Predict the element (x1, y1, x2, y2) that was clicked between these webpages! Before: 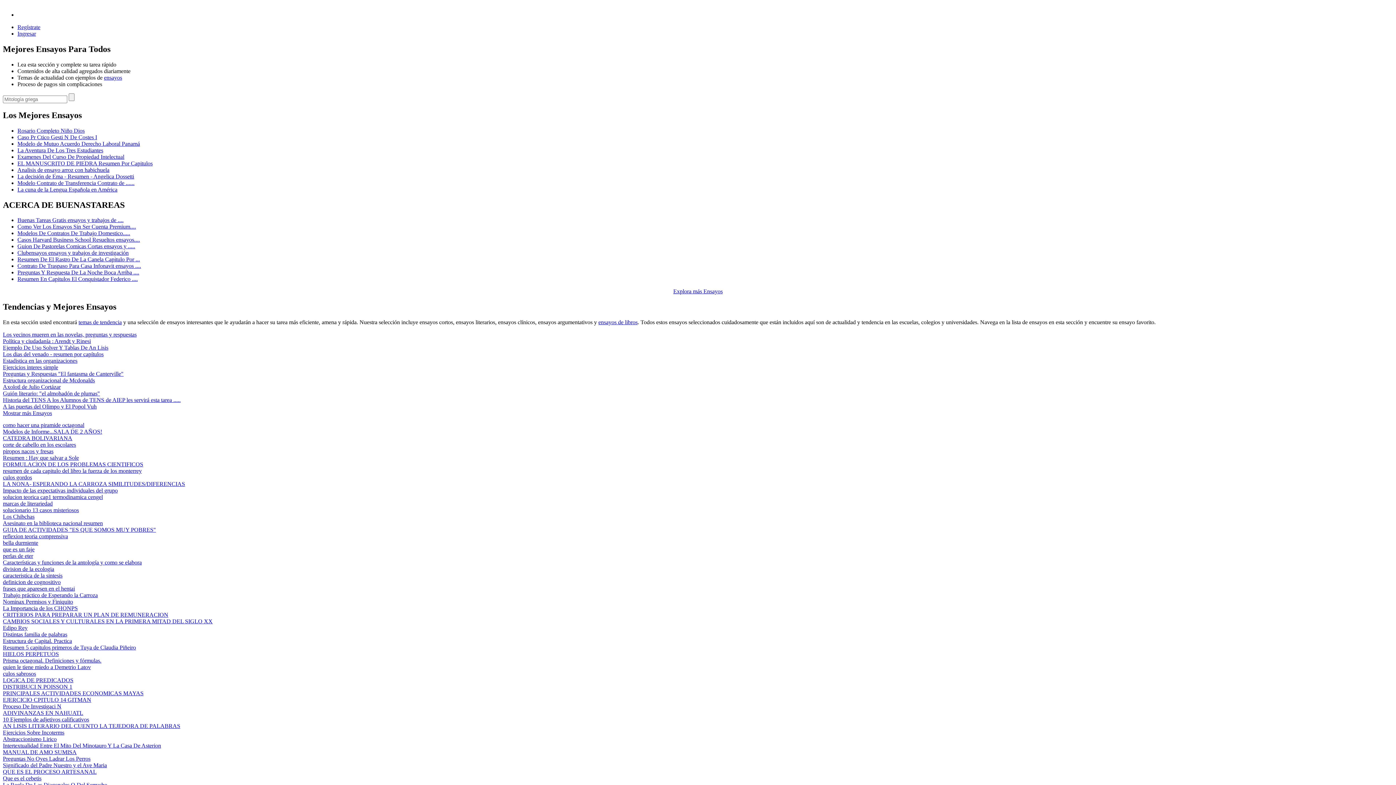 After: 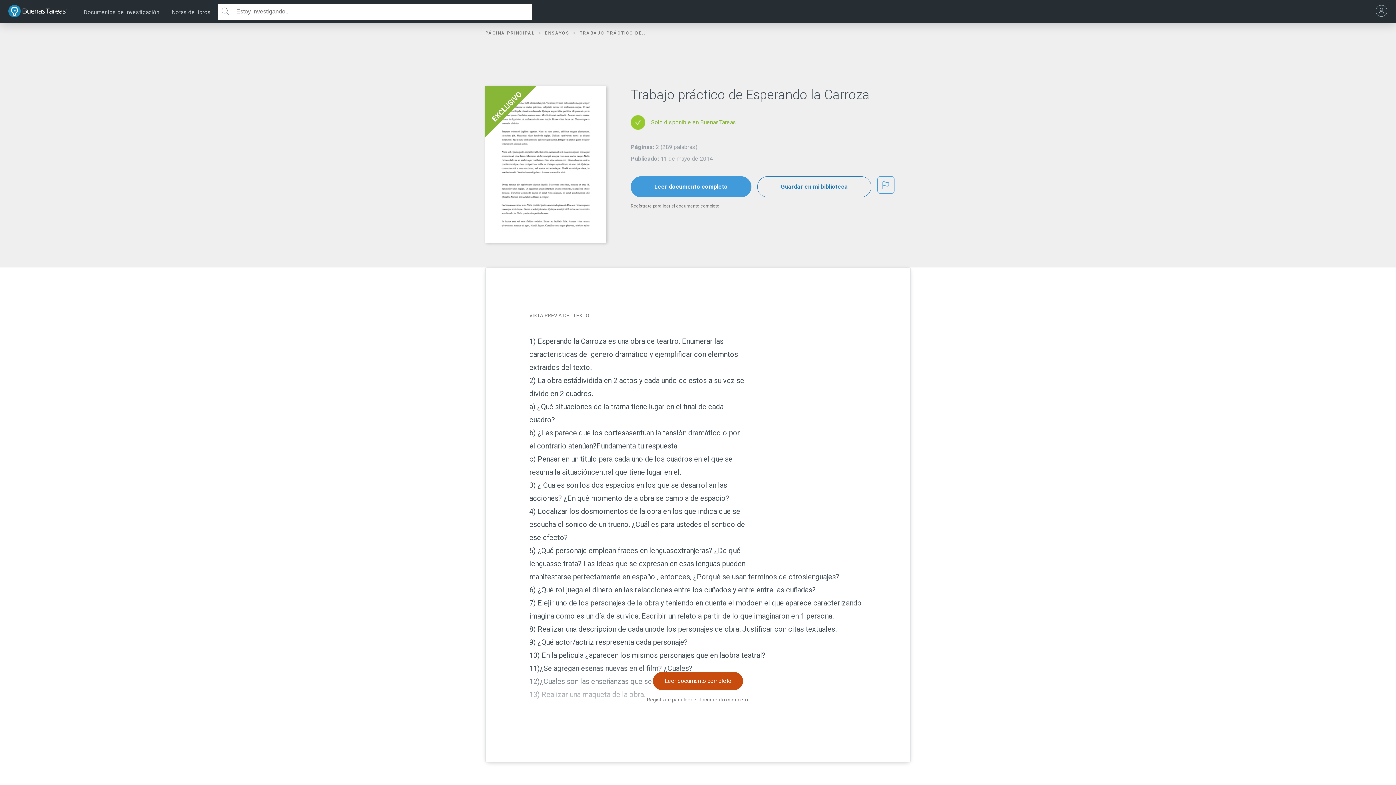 Action: bbox: (2, 592, 97, 598) label: Trabajo práctico de Esperando la Carroza